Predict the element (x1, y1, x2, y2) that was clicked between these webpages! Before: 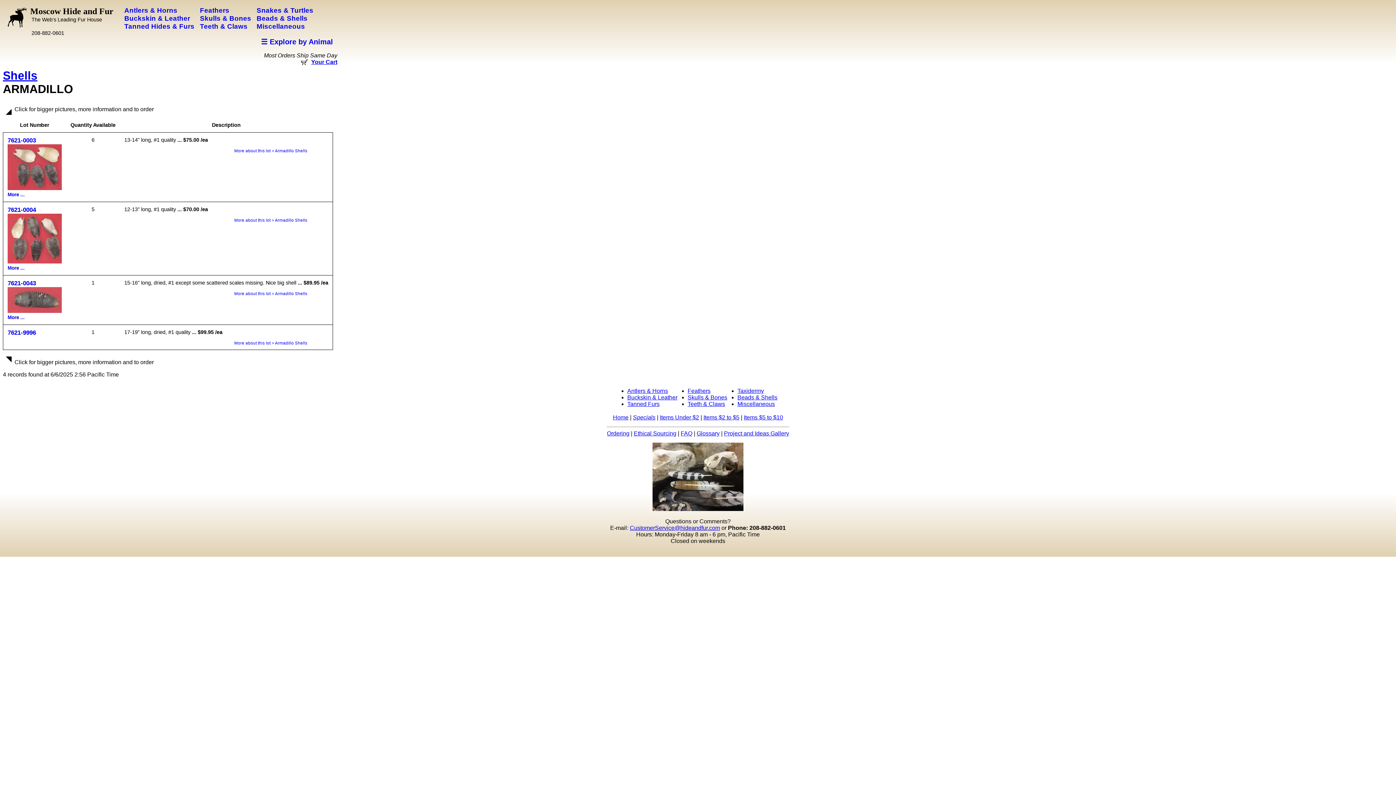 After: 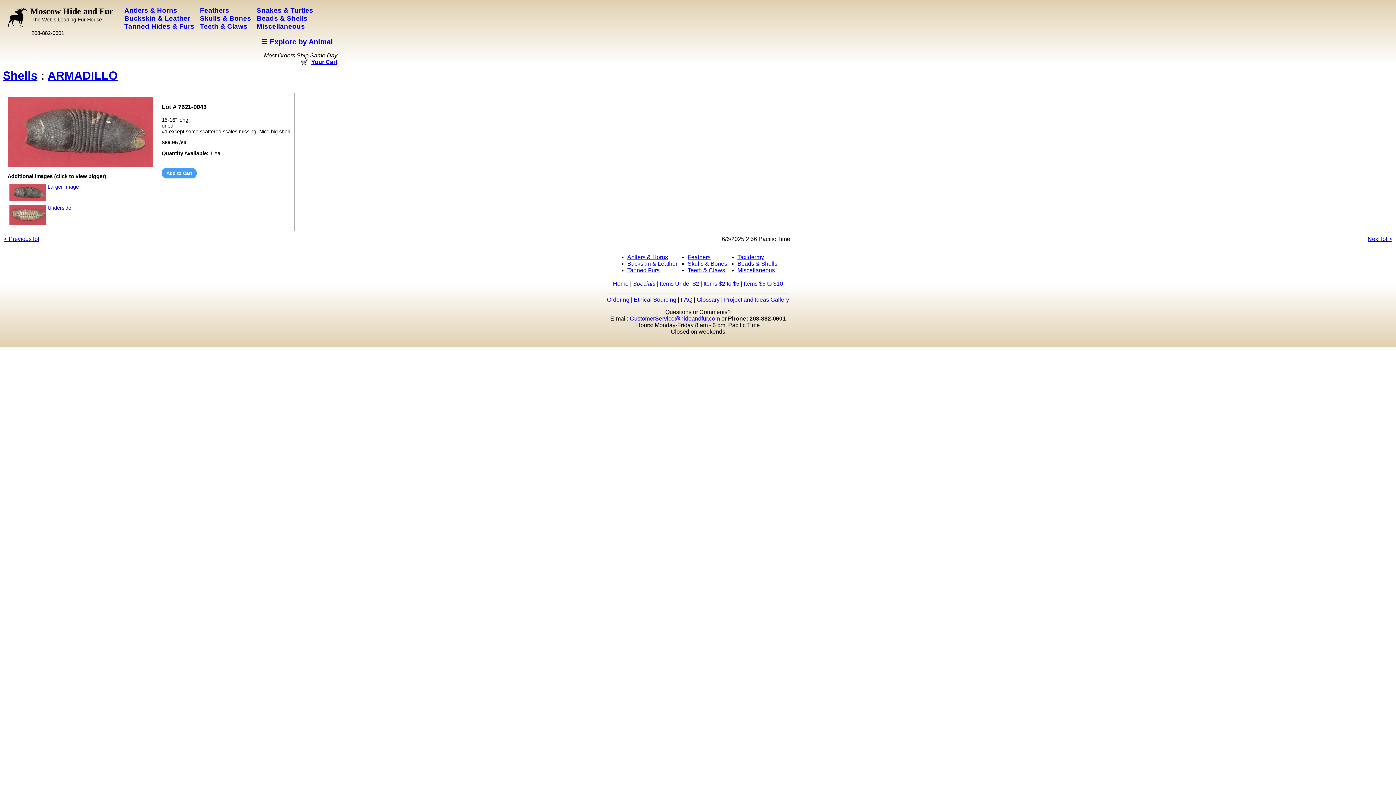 Action: label: 7621-0043

More ... bbox: (7, 280, 61, 320)